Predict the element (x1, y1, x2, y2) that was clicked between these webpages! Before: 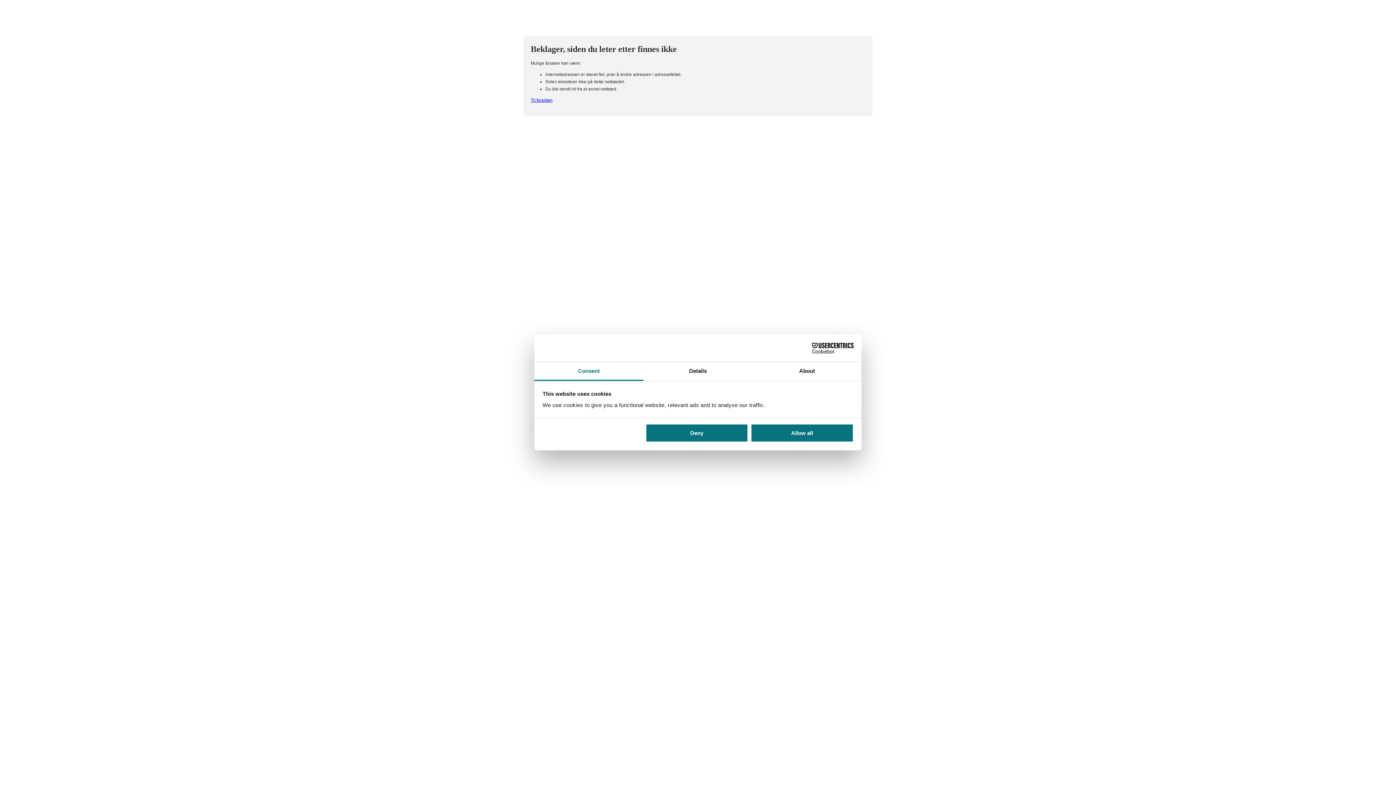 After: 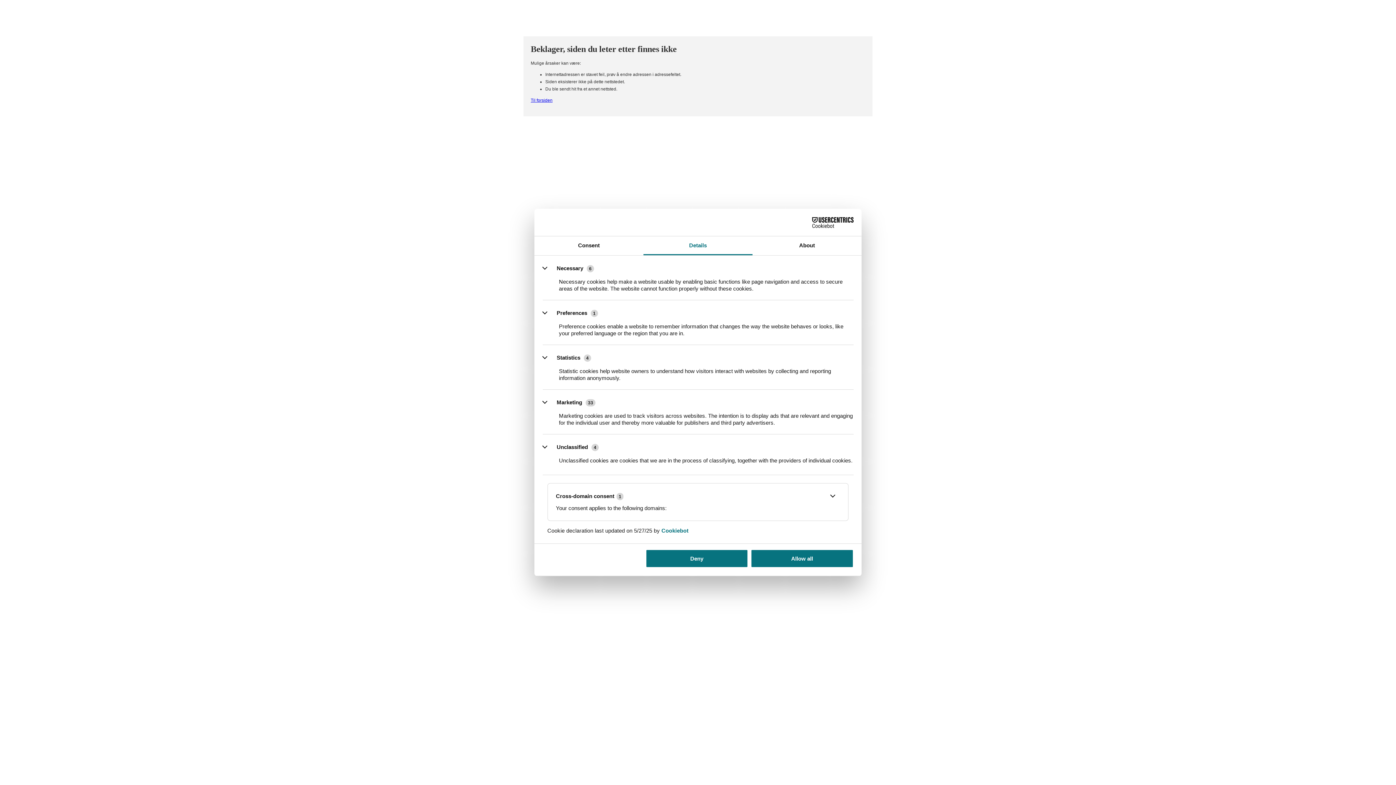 Action: label: Details bbox: (643, 362, 752, 381)